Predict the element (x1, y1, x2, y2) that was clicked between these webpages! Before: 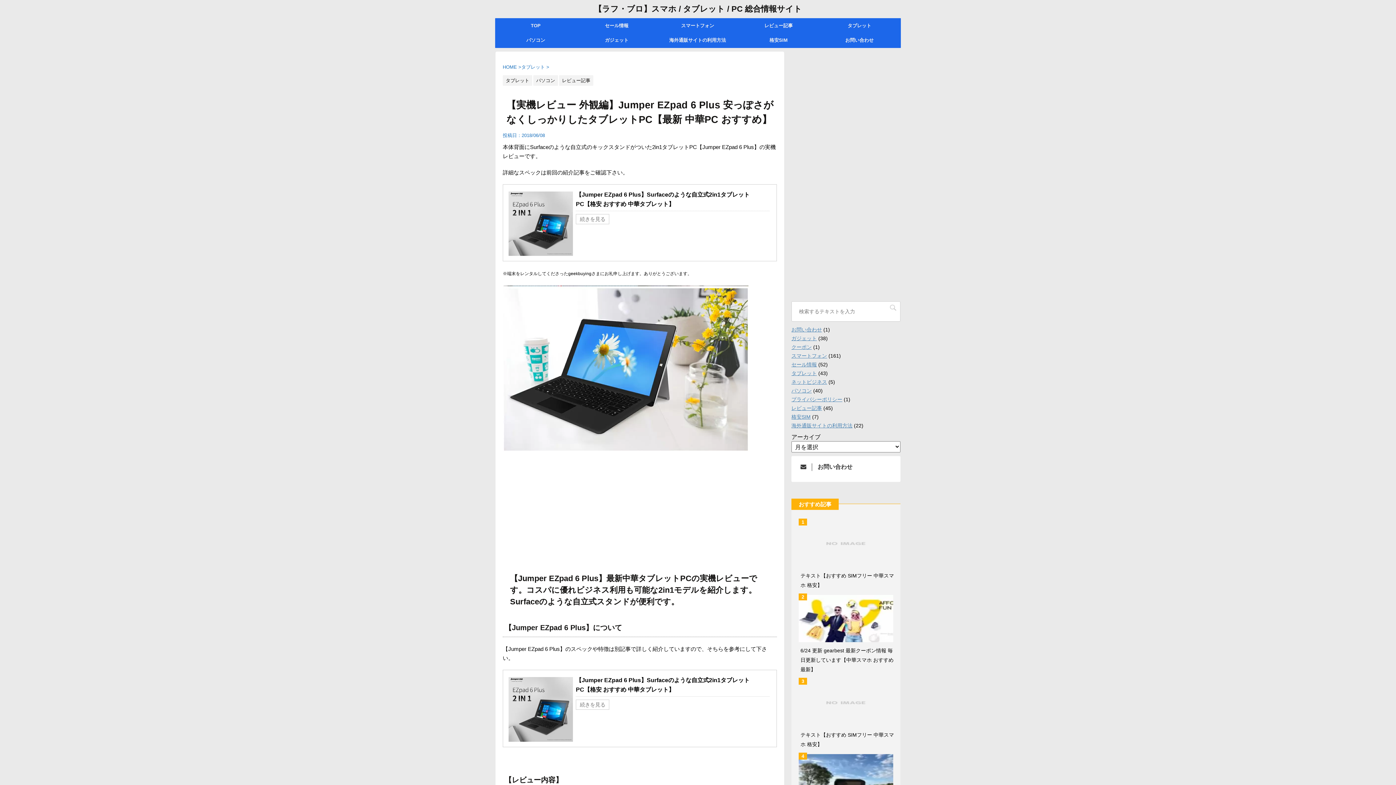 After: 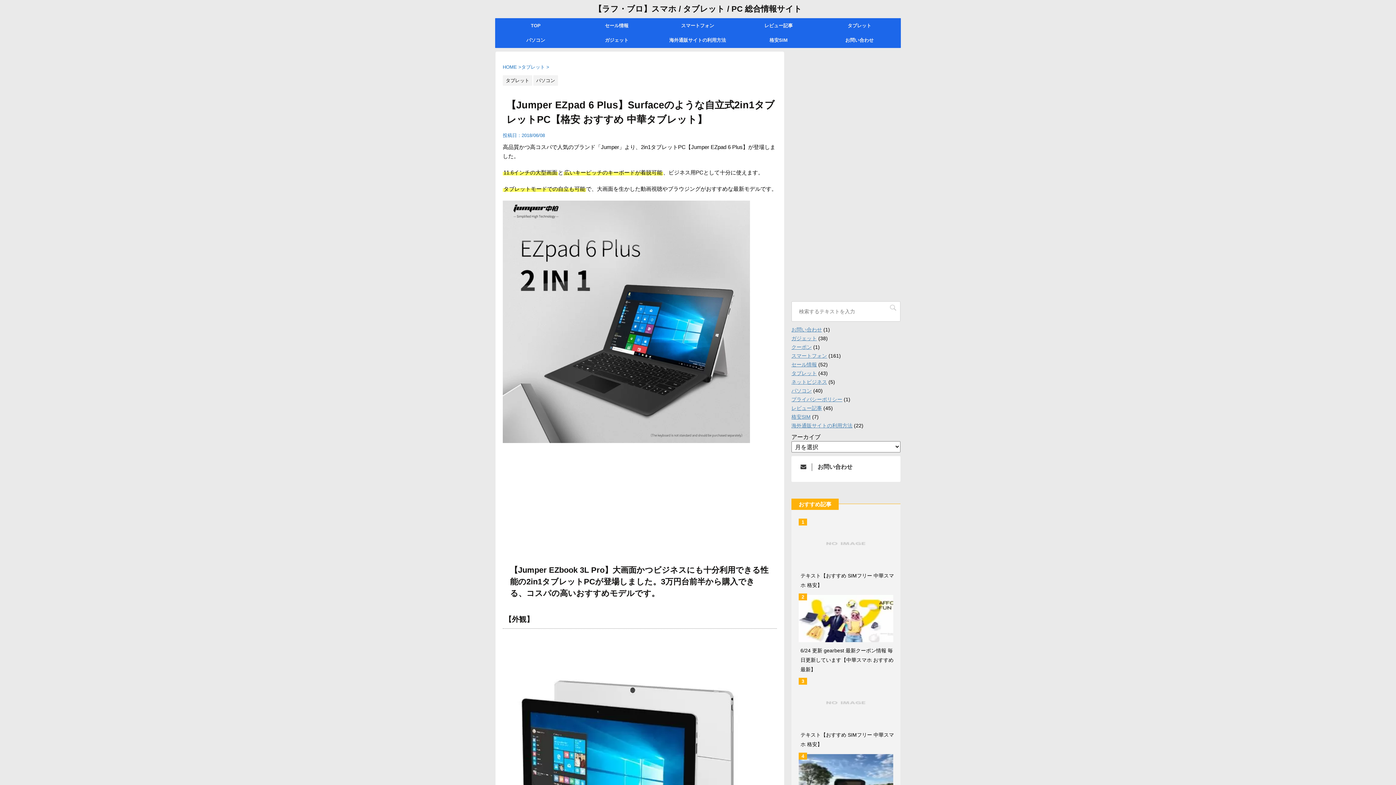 Action: bbox: (576, 214, 609, 224) label: 続きを見る